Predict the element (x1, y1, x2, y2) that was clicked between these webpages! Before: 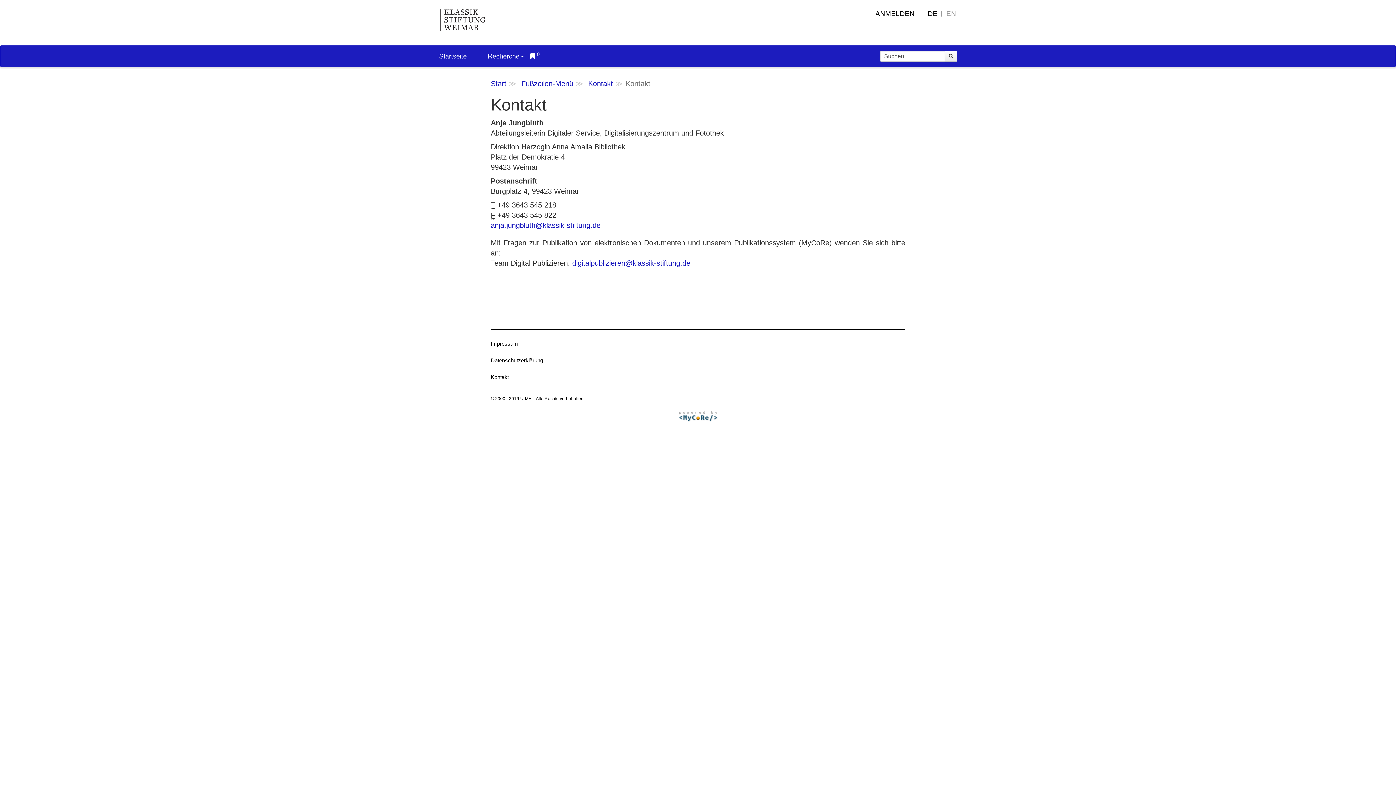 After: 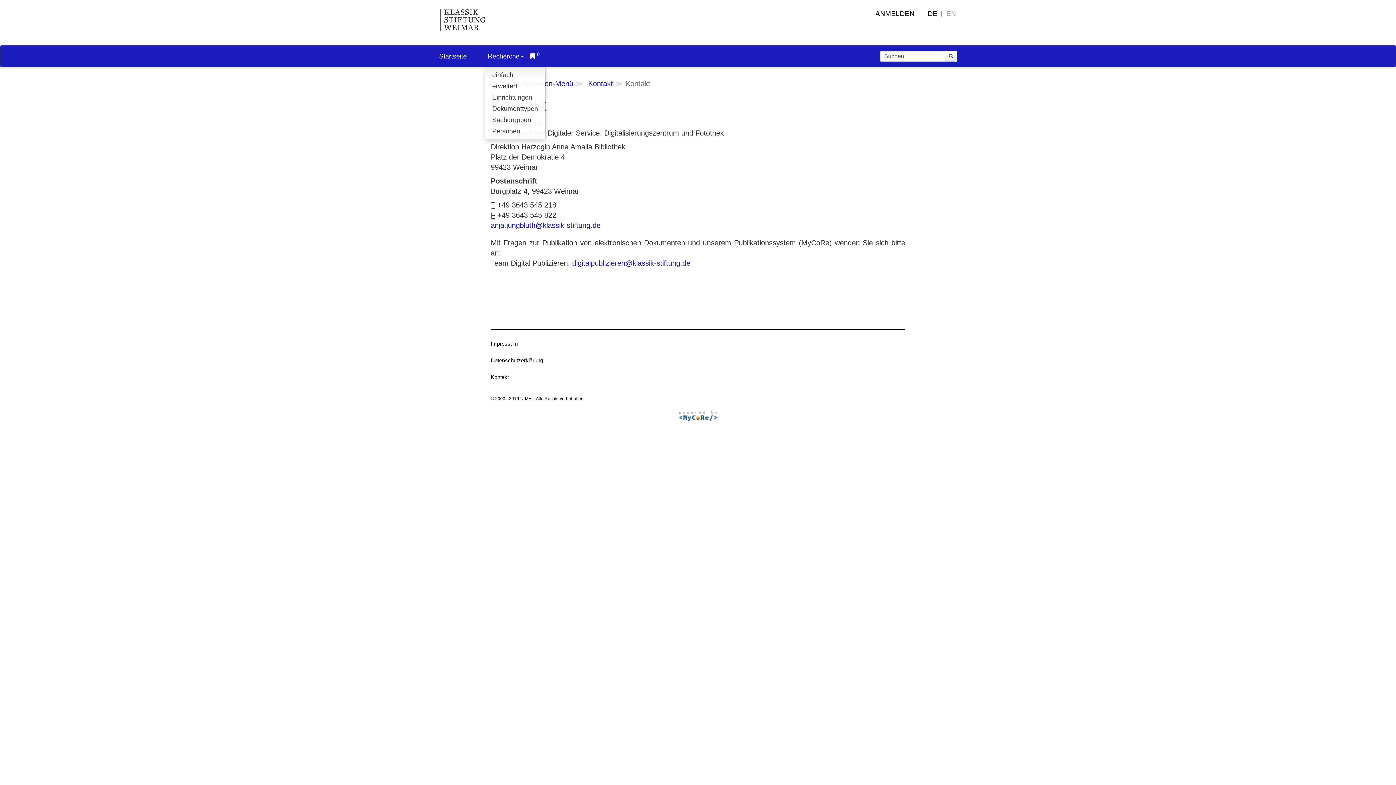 Action: bbox: (484, 45, 527, 67) label: Recherche